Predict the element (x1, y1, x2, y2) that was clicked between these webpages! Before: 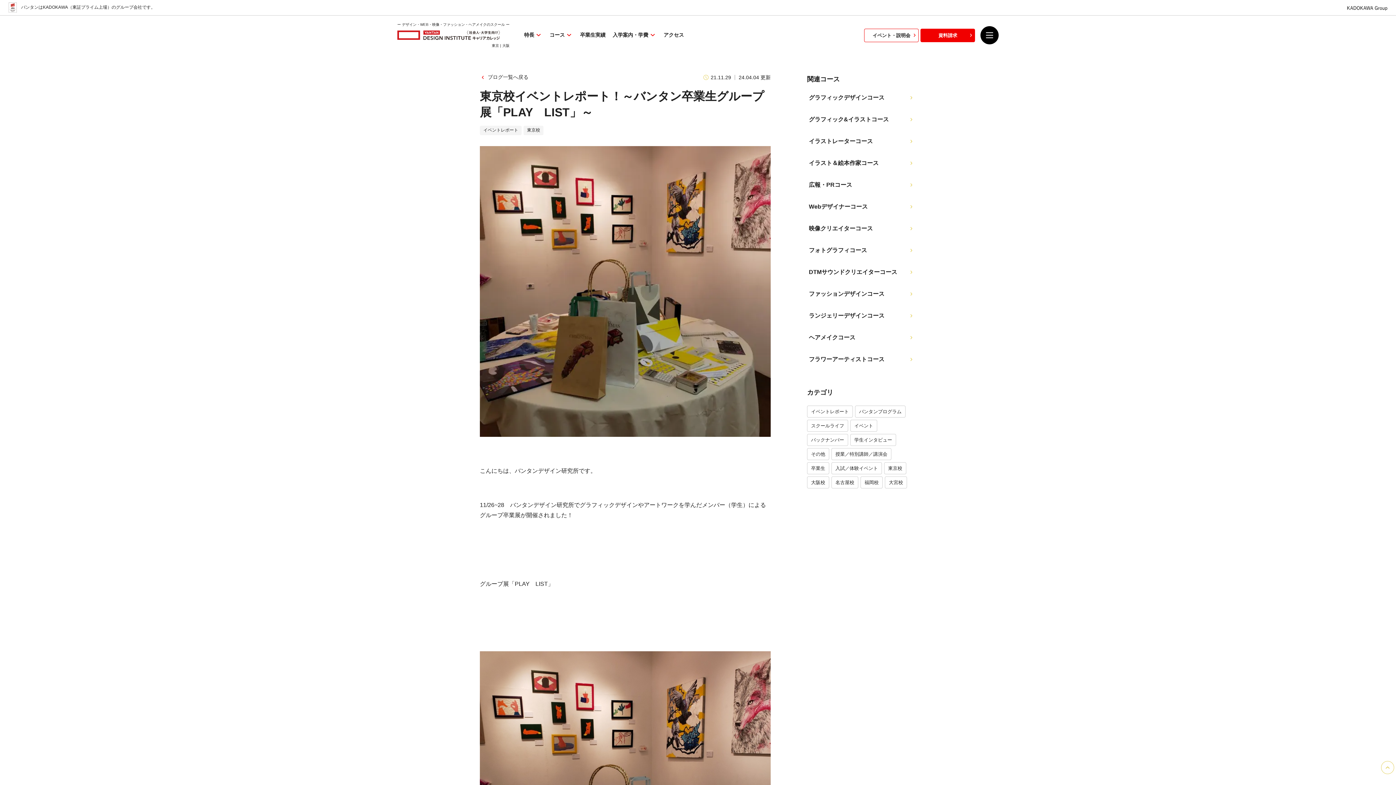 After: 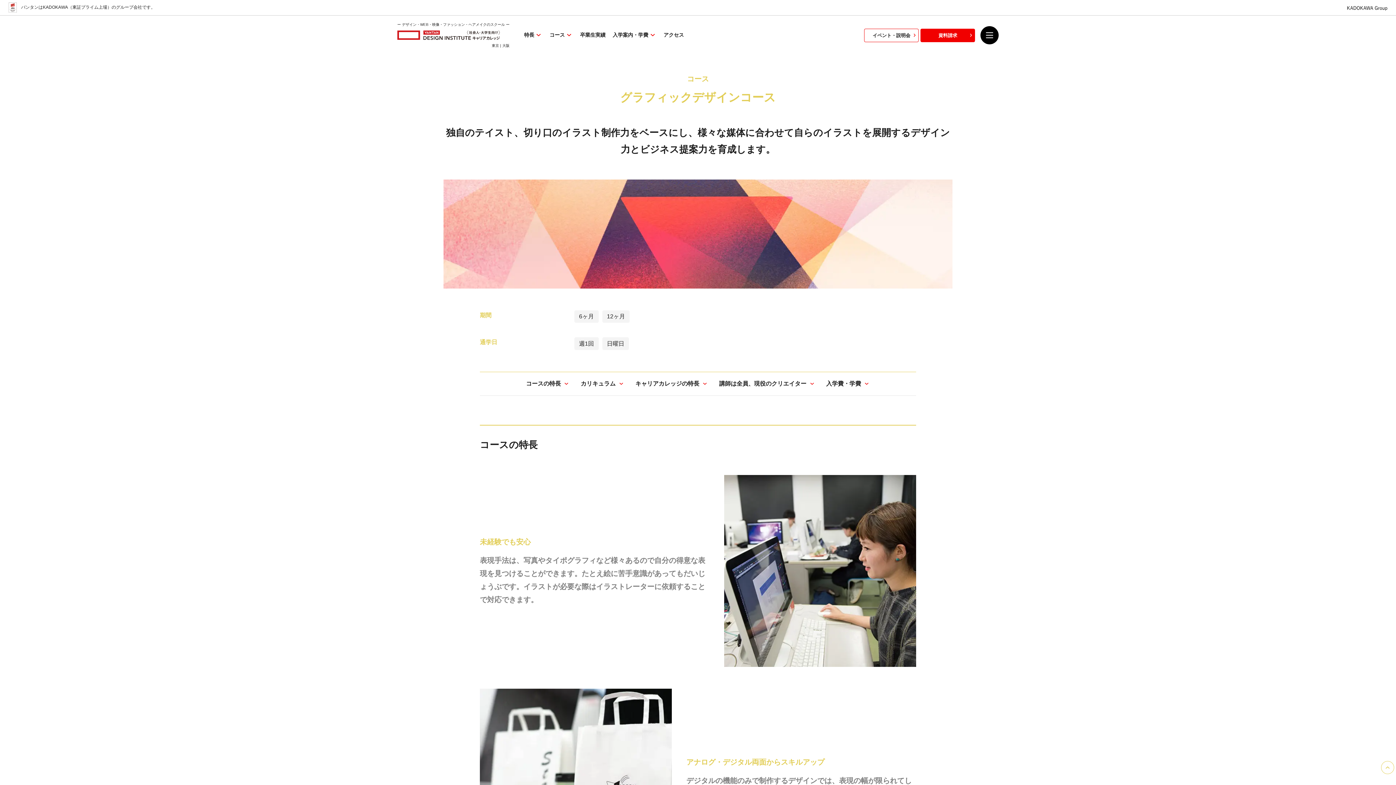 Action: label: グラフィックデザインコース bbox: (807, 92, 916, 103)